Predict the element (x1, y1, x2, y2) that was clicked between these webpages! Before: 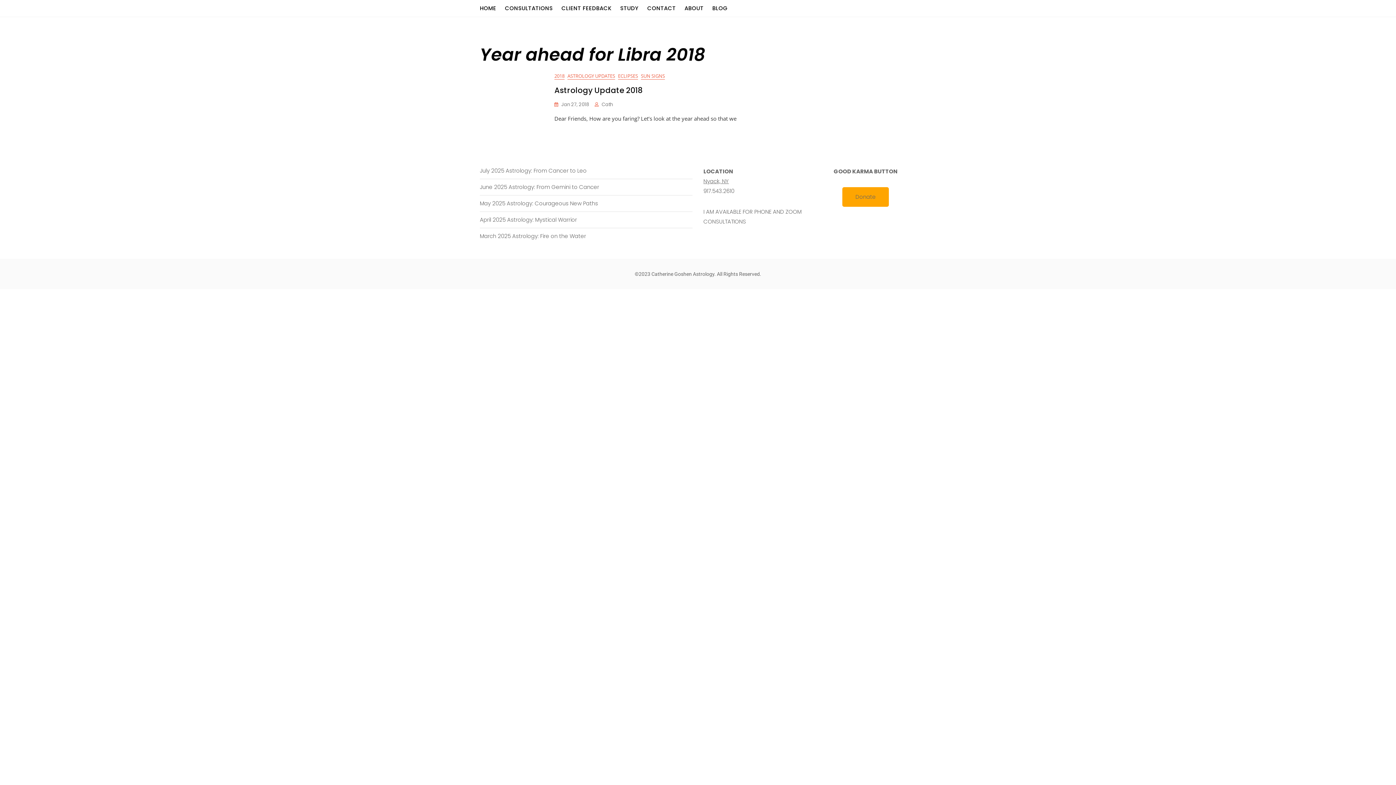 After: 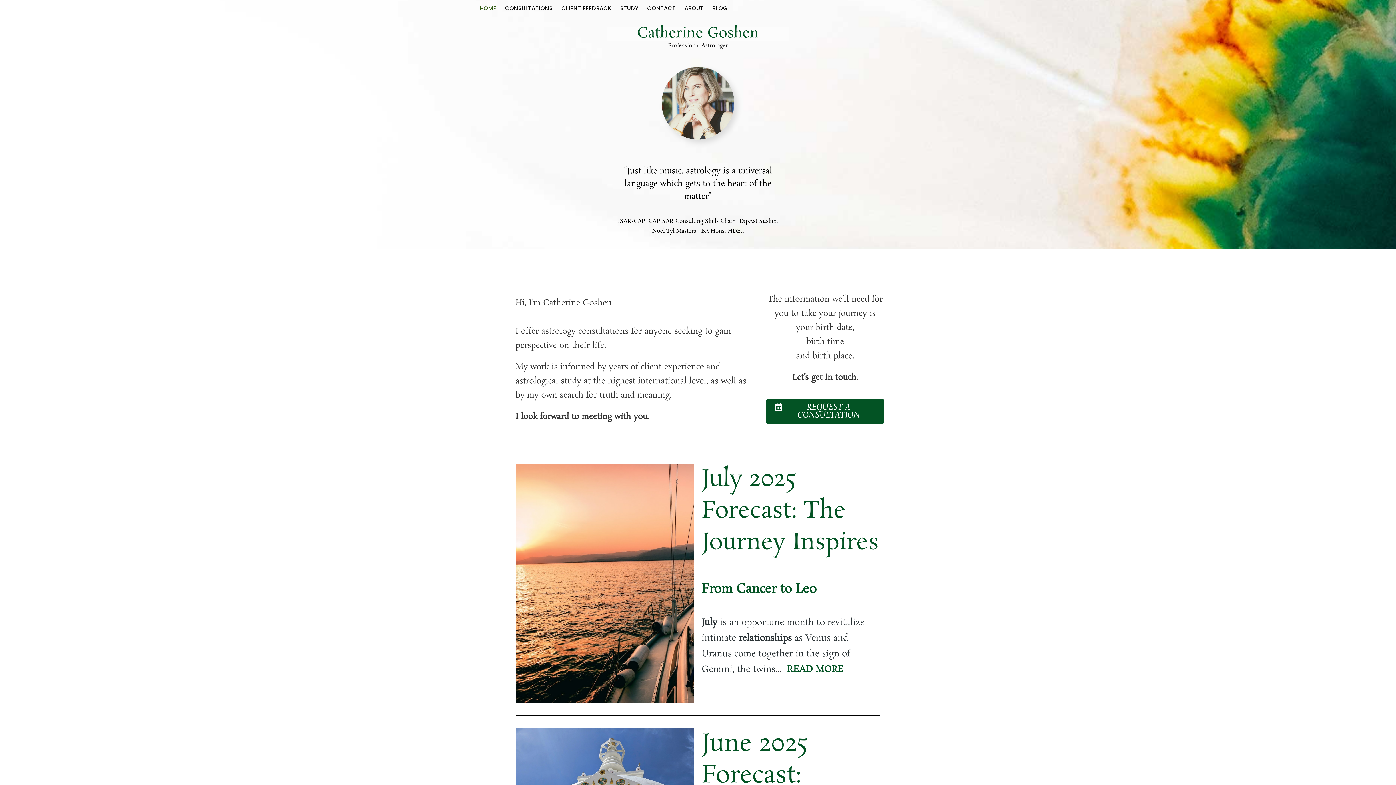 Action: bbox: (480, 0, 505, 16) label: HOME